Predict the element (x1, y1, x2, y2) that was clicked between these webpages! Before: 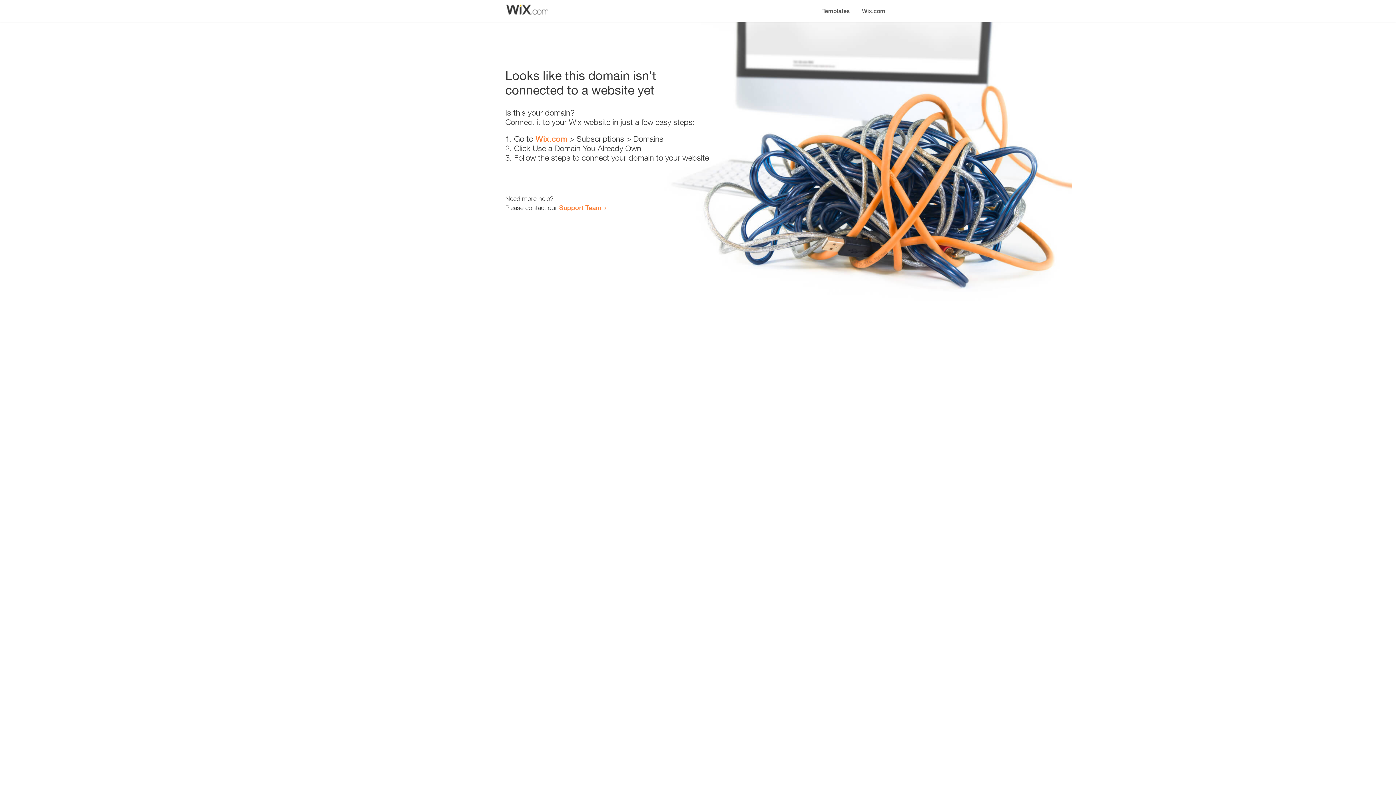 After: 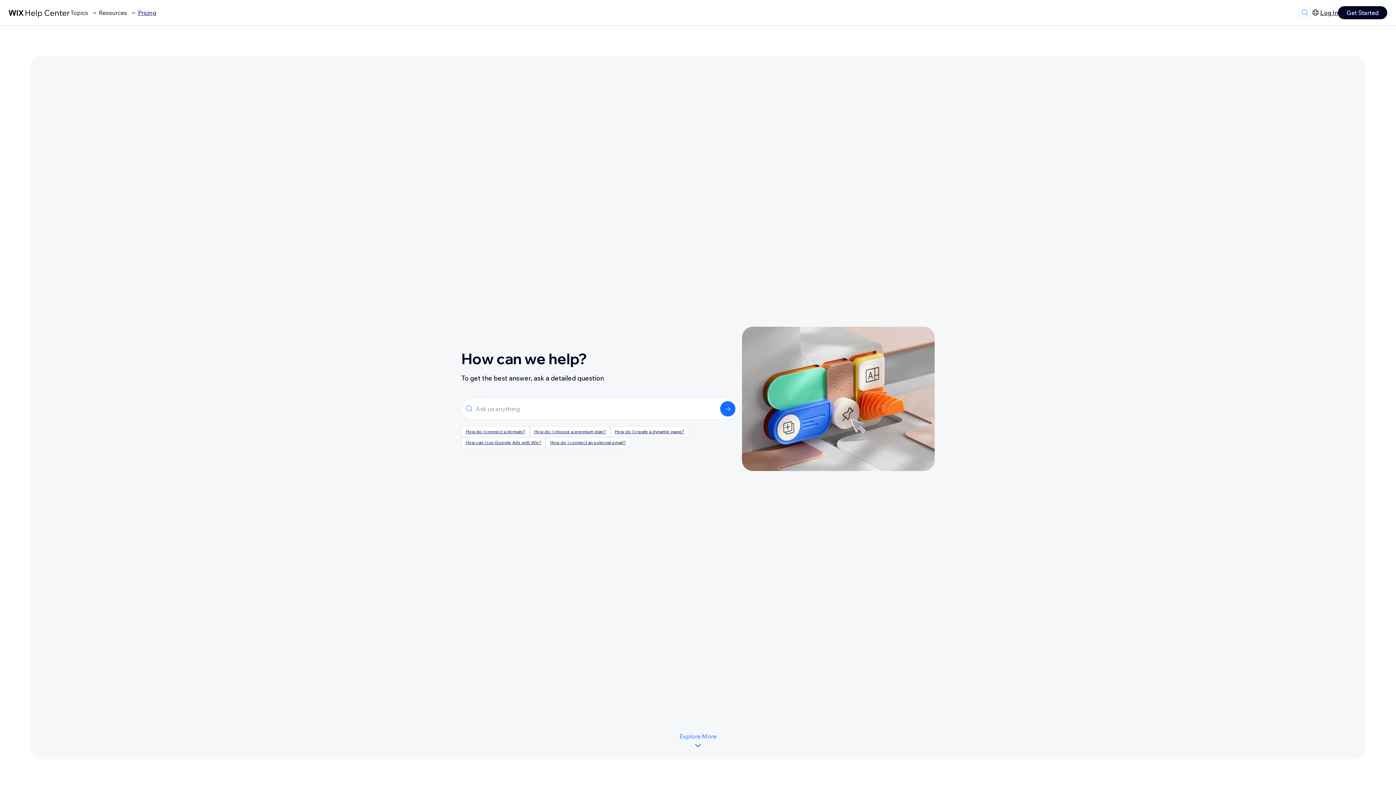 Action: label: Support Team bbox: (559, 203, 601, 211)